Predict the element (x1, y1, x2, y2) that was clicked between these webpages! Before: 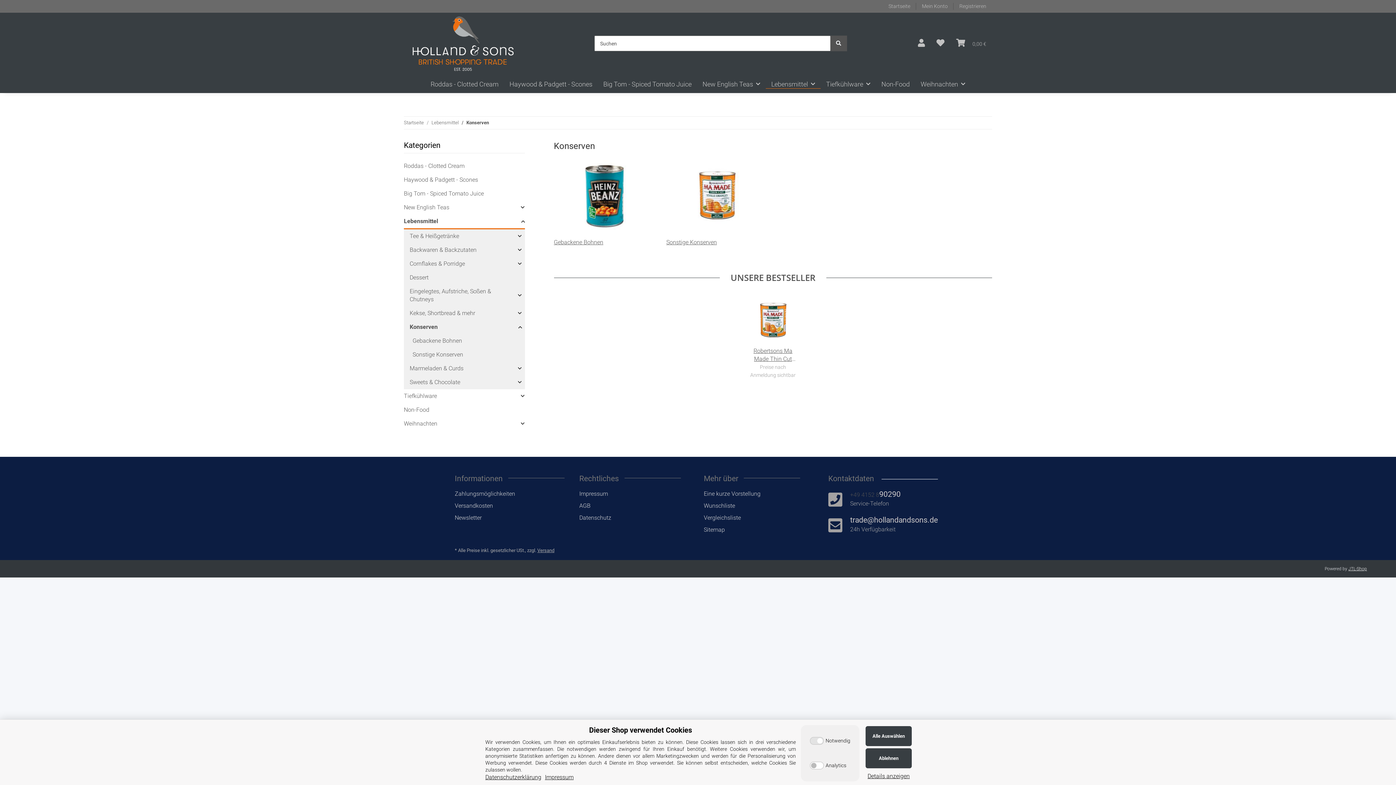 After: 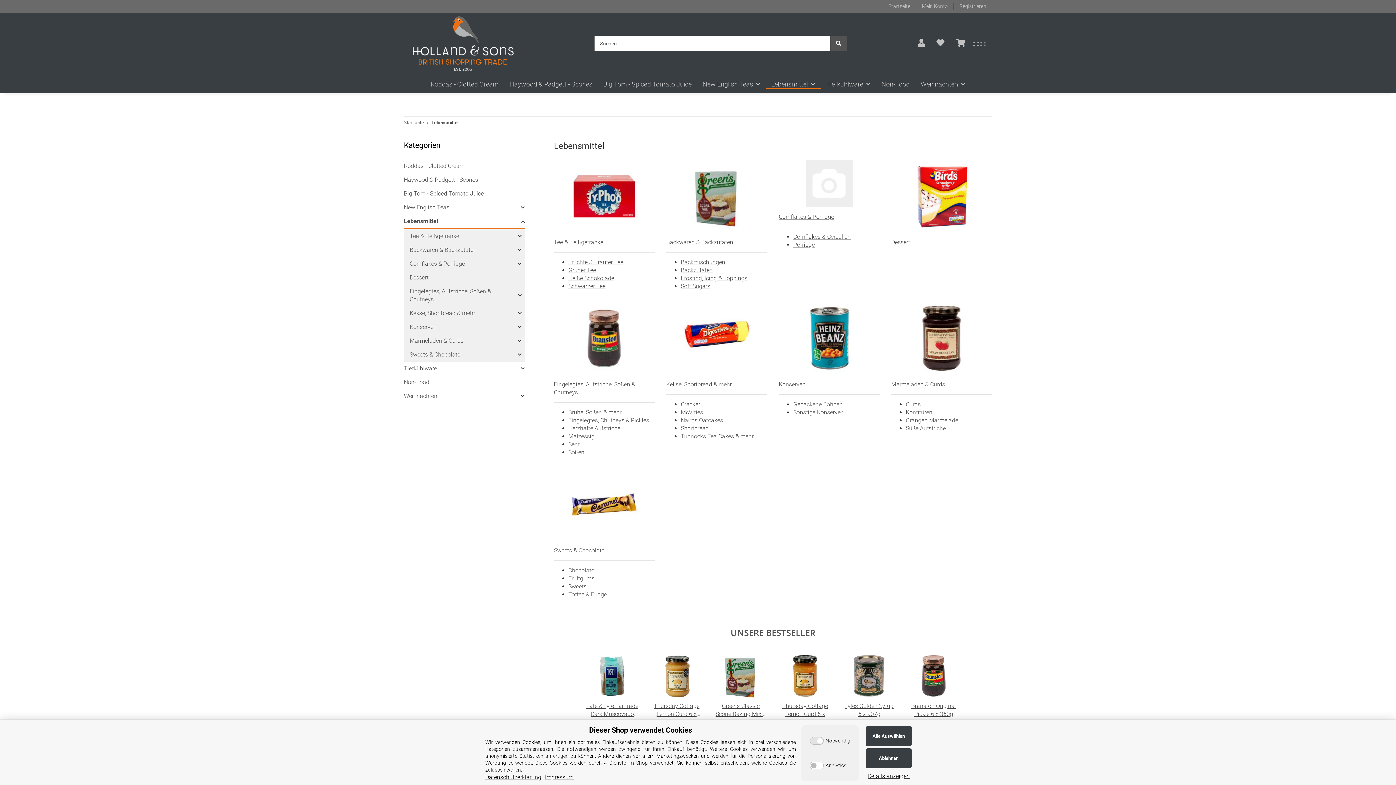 Action: label: Lebensmittel bbox: (404, 217, 438, 225)